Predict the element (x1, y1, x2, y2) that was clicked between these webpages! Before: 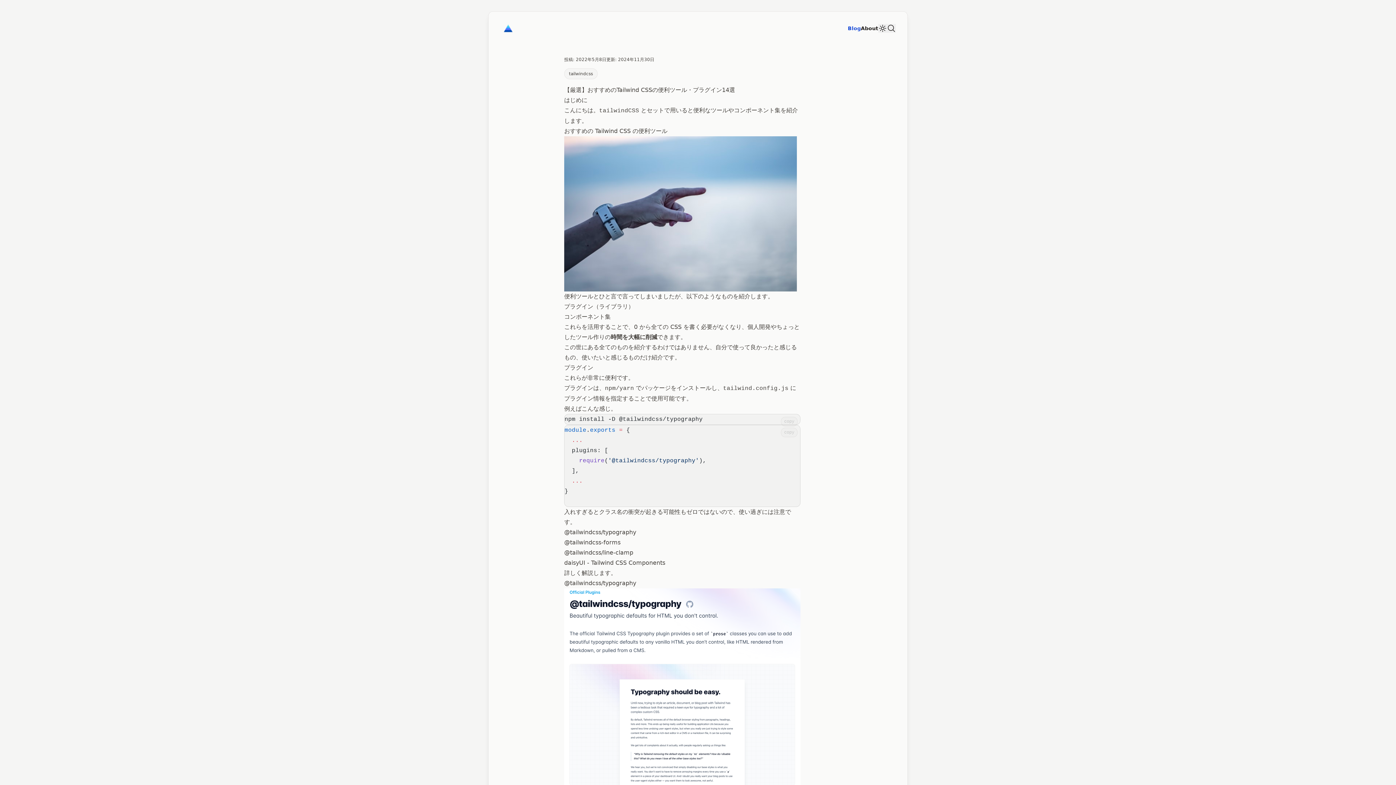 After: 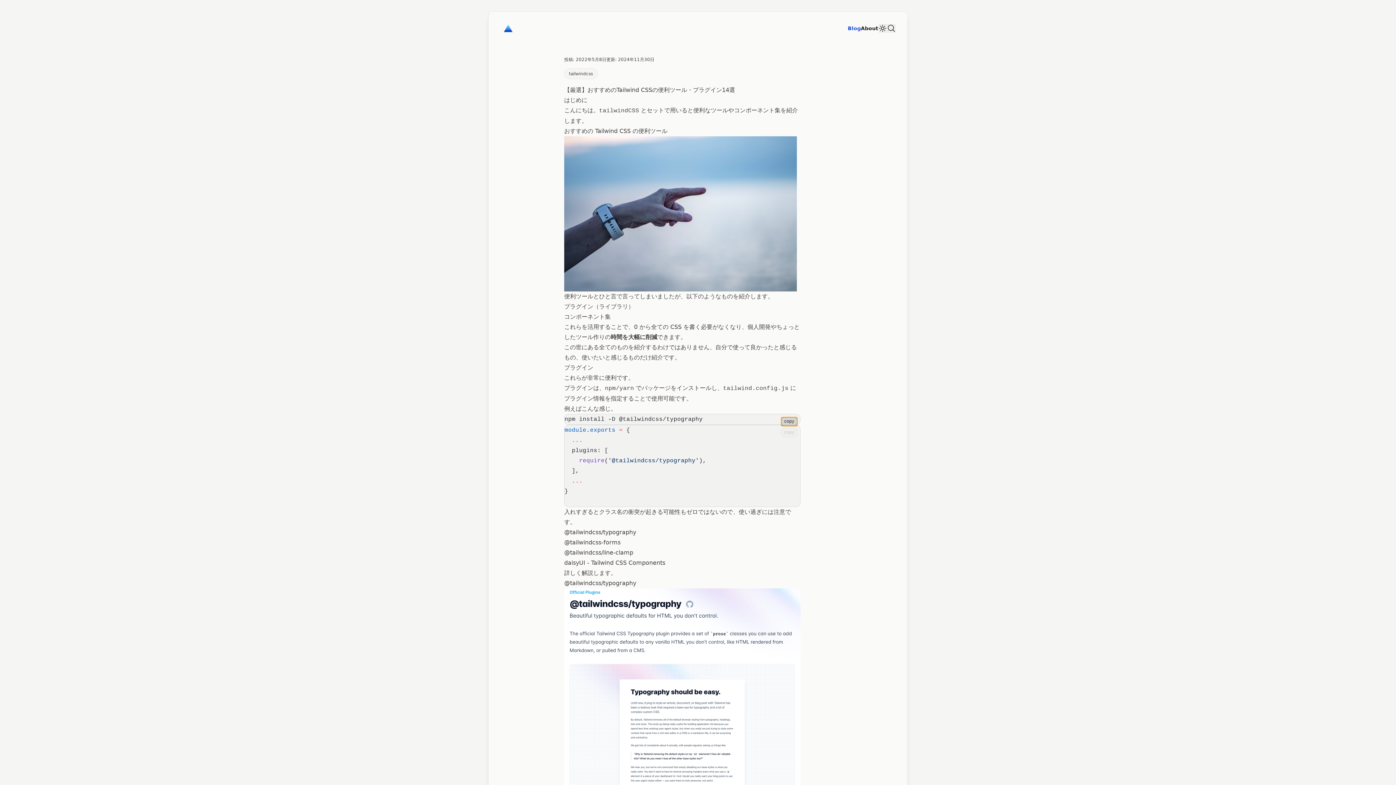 Action: bbox: (781, 417, 797, 426) label: copy